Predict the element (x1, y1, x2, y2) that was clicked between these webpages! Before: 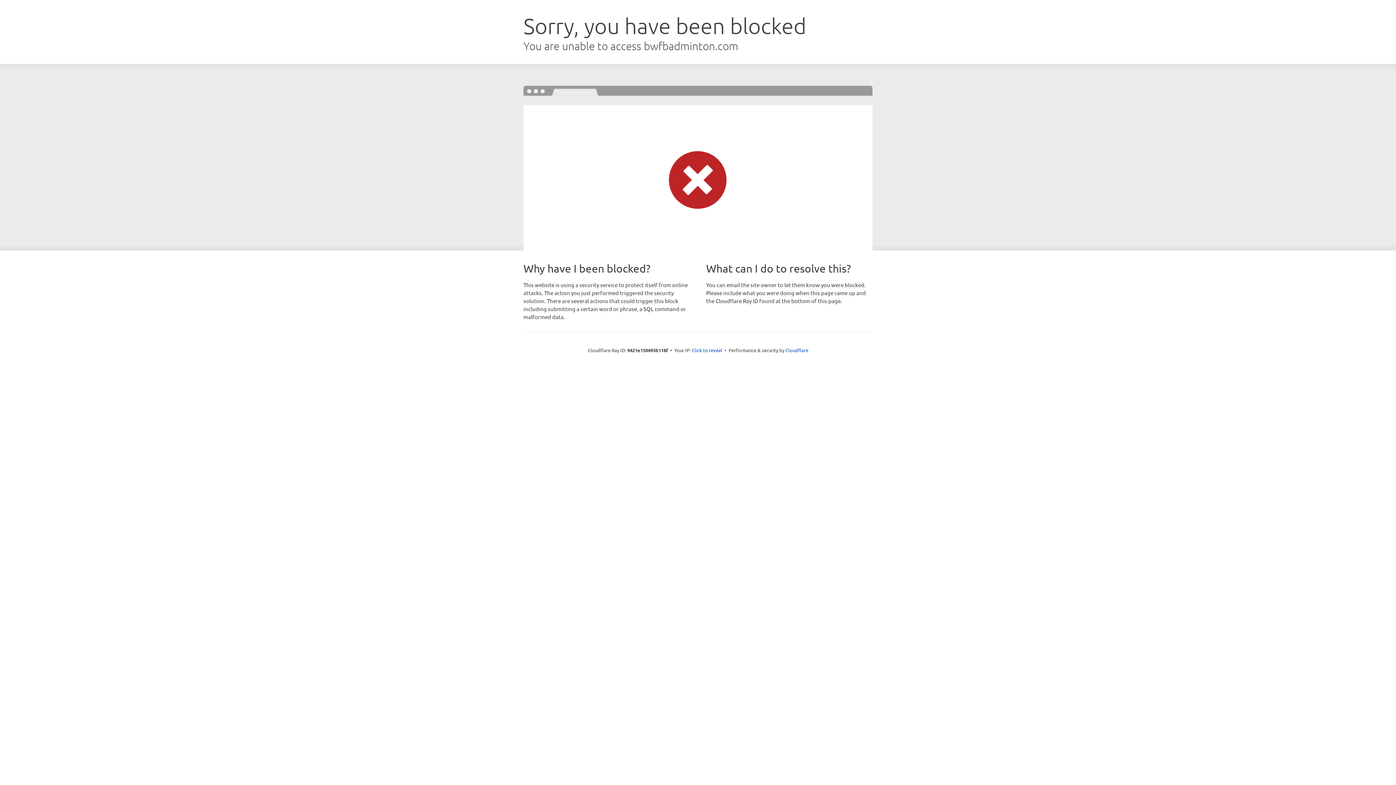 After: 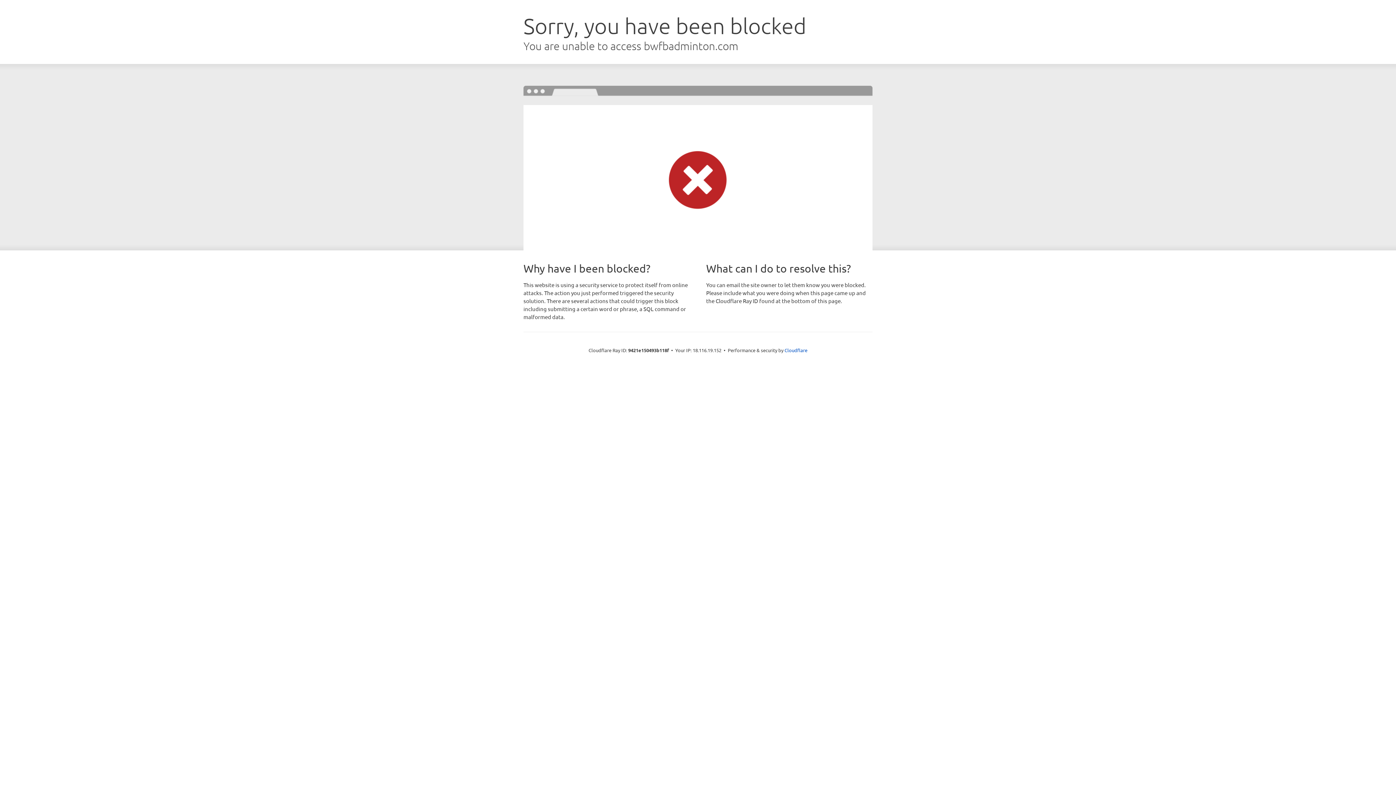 Action: bbox: (692, 346, 722, 353) label: Click to reveal